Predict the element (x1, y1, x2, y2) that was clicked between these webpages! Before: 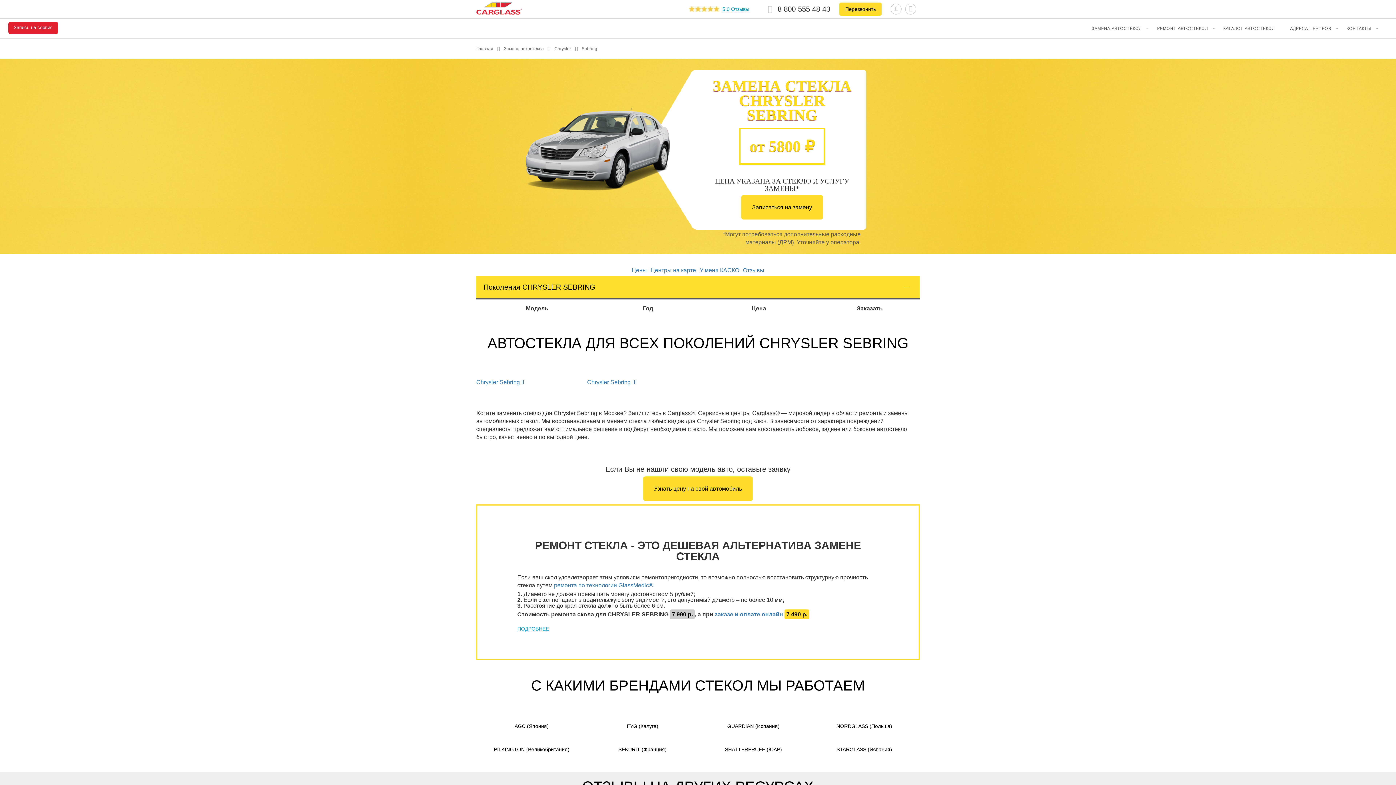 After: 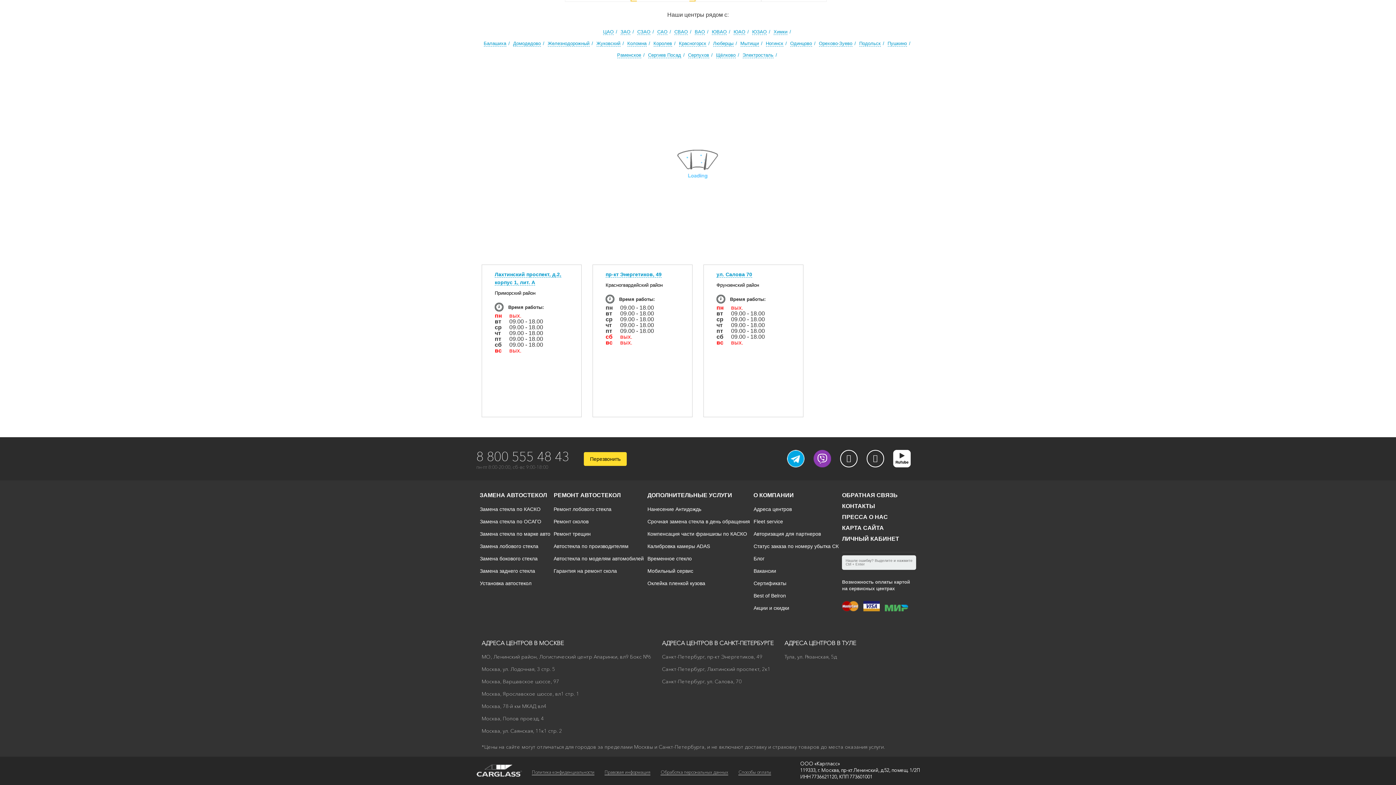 Action: bbox: (650, 267, 696, 273) label: Центры на карте